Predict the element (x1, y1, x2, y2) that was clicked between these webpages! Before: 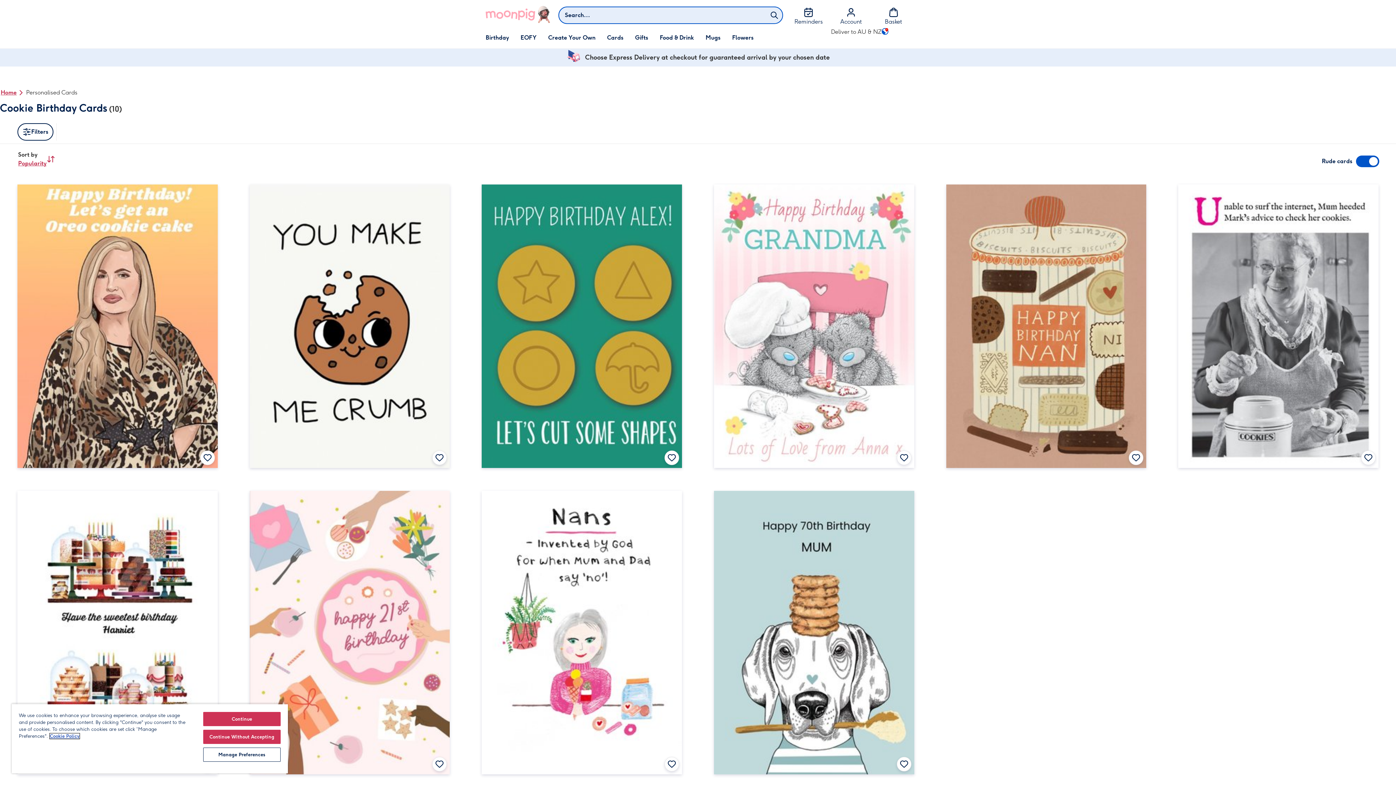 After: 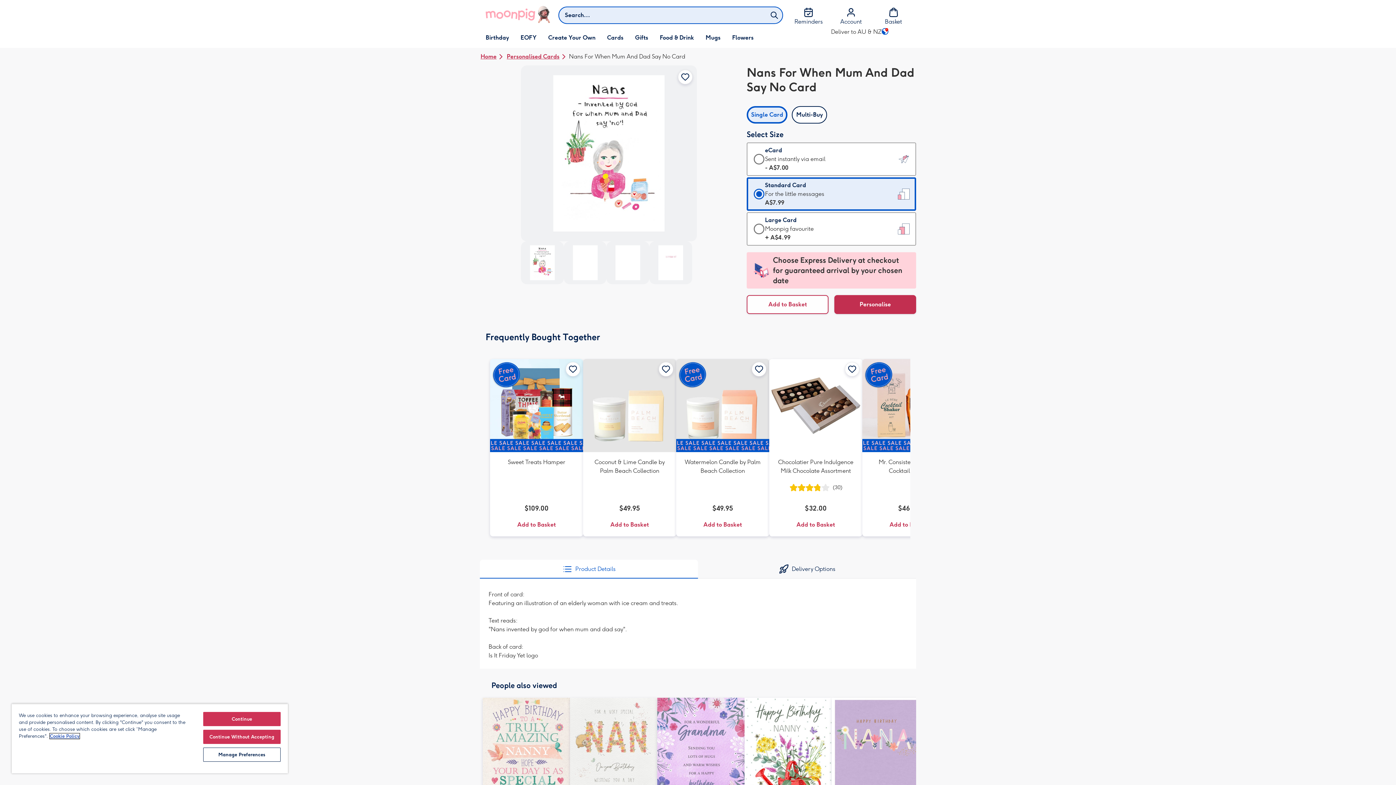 Action: bbox: (481, 491, 682, 774)